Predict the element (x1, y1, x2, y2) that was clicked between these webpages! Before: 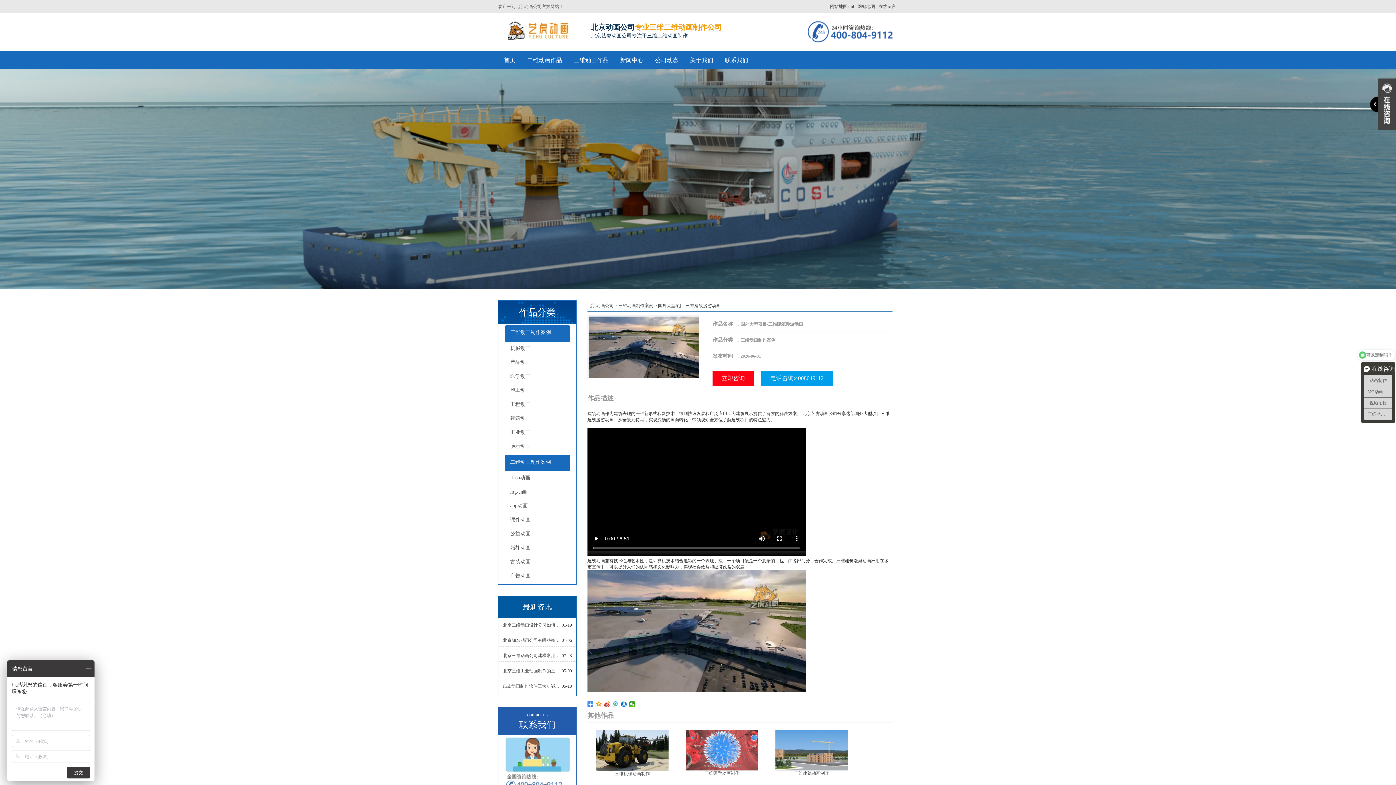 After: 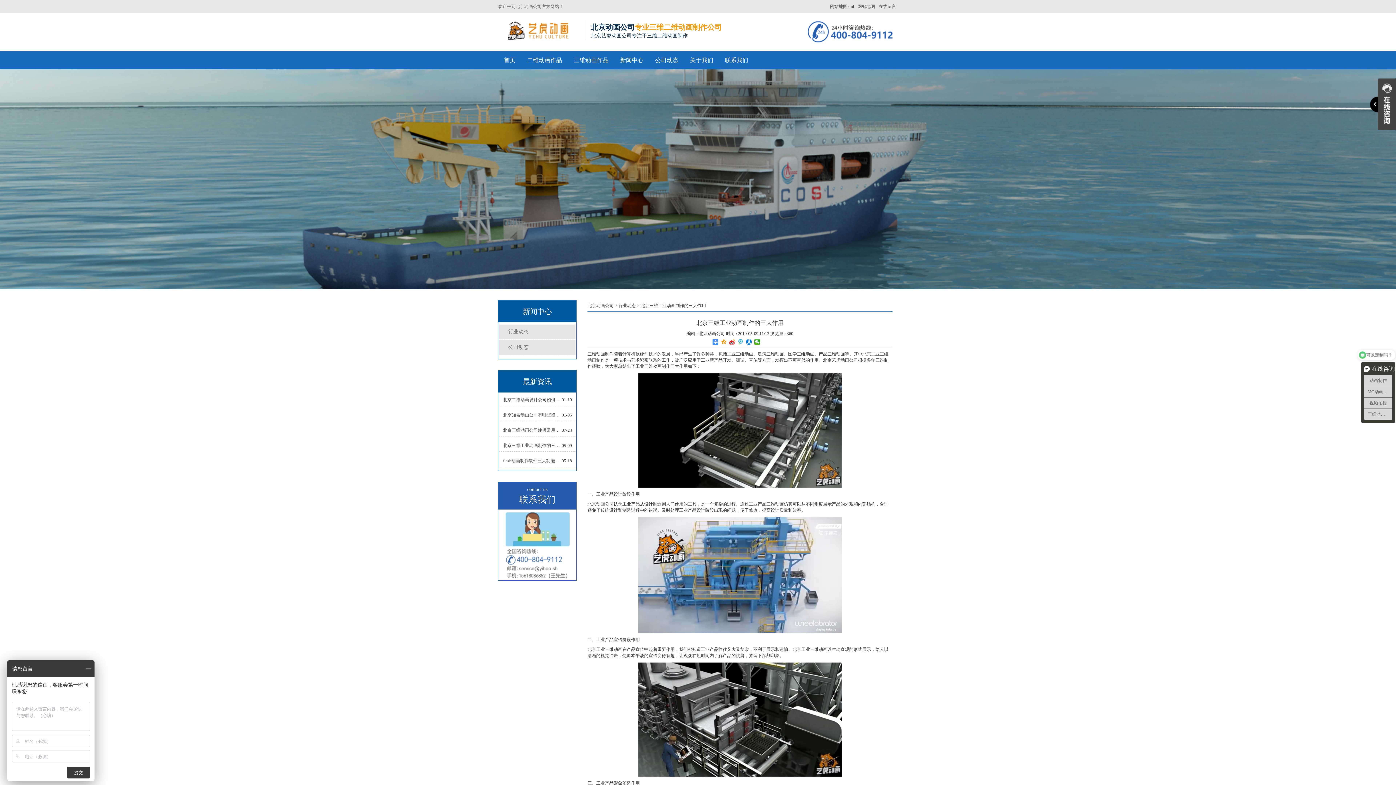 Action: bbox: (499, 668, 561, 674) label: 北京三维工业动画制作的三大作用